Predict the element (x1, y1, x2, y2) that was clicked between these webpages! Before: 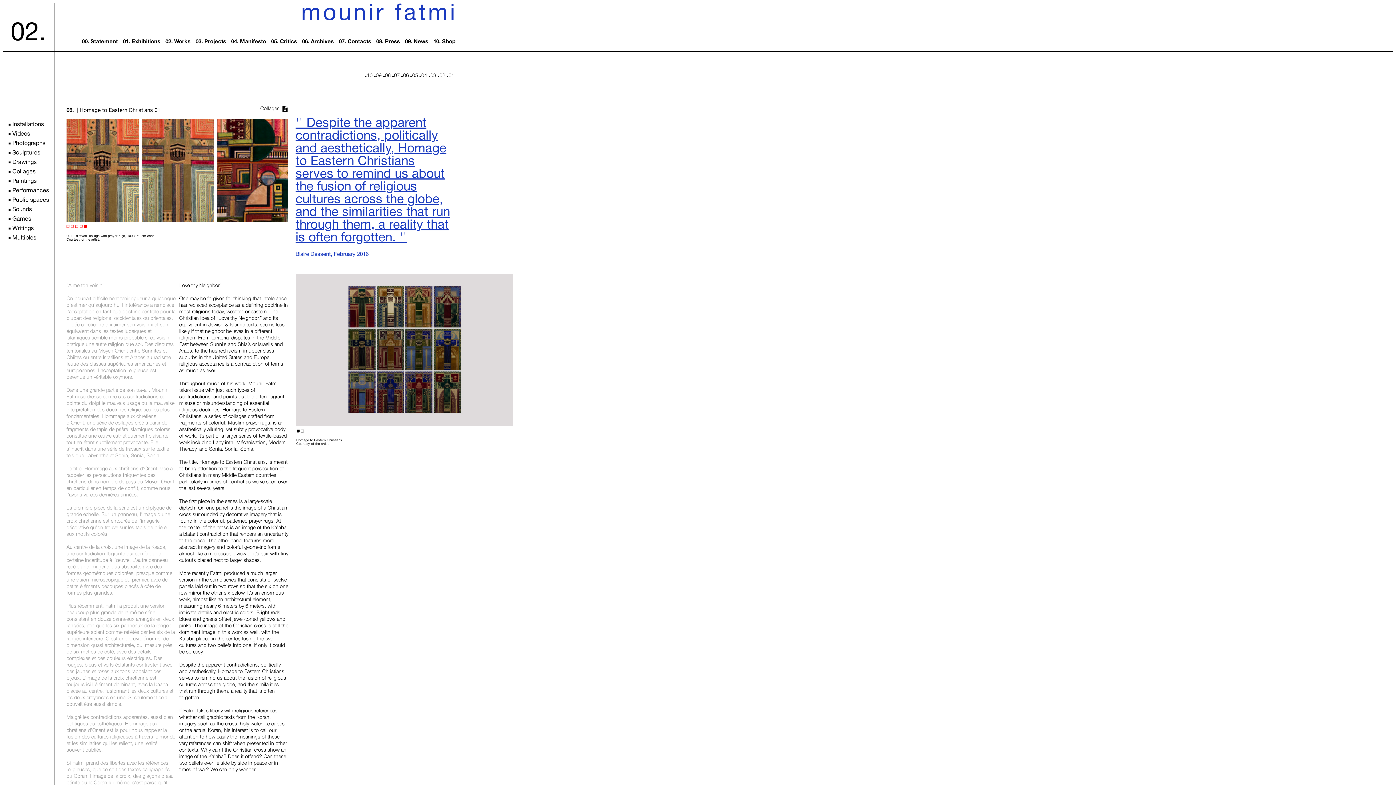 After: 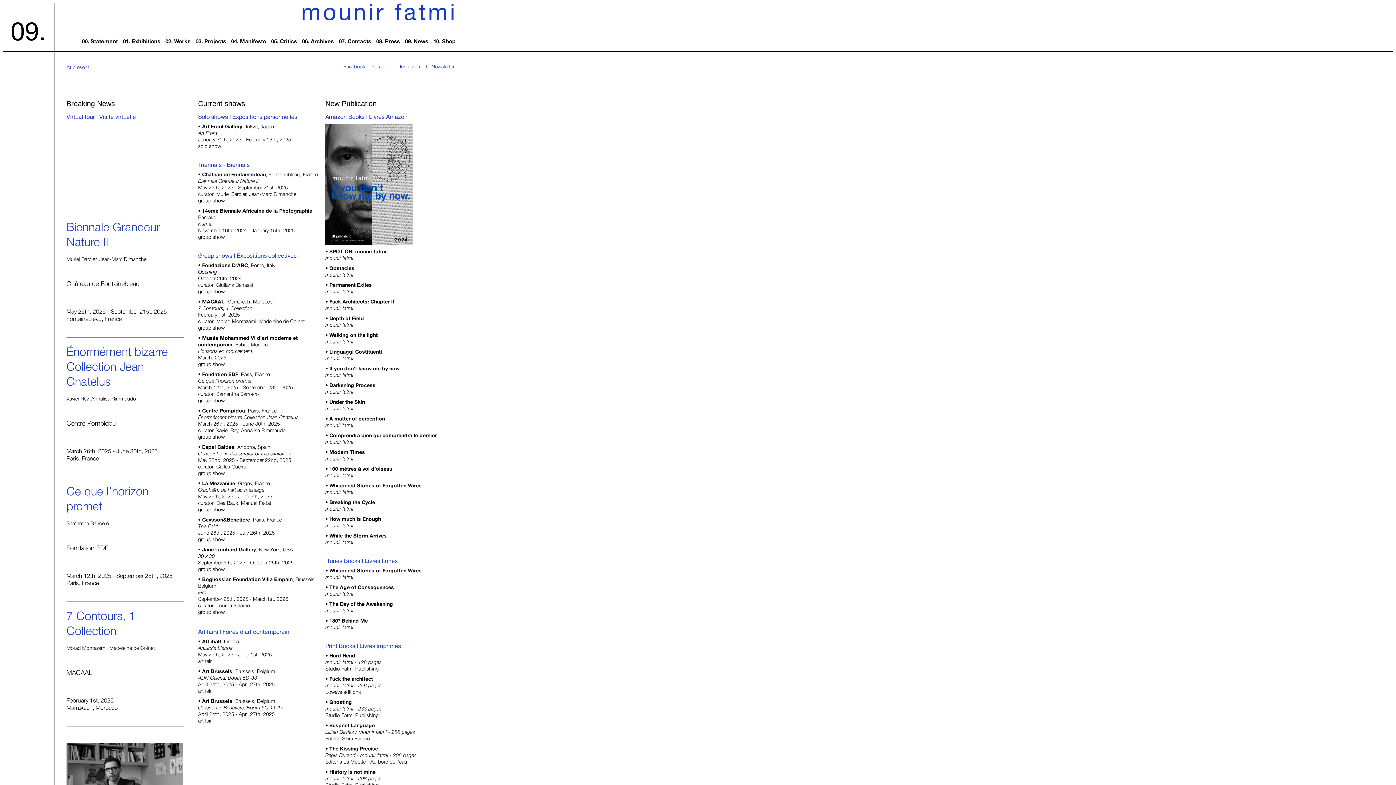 Action: label: mounir fatmi bbox: (301, 2, 457, 25)